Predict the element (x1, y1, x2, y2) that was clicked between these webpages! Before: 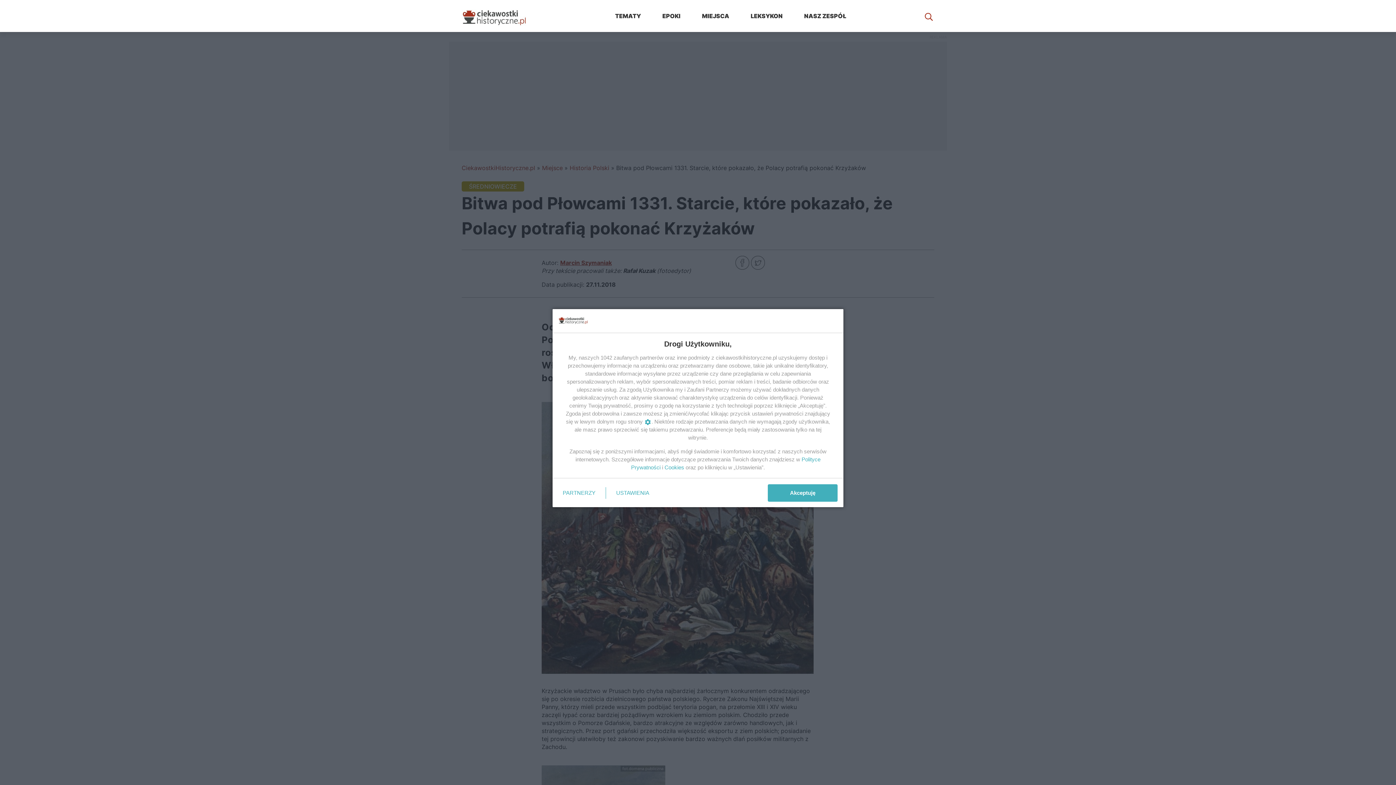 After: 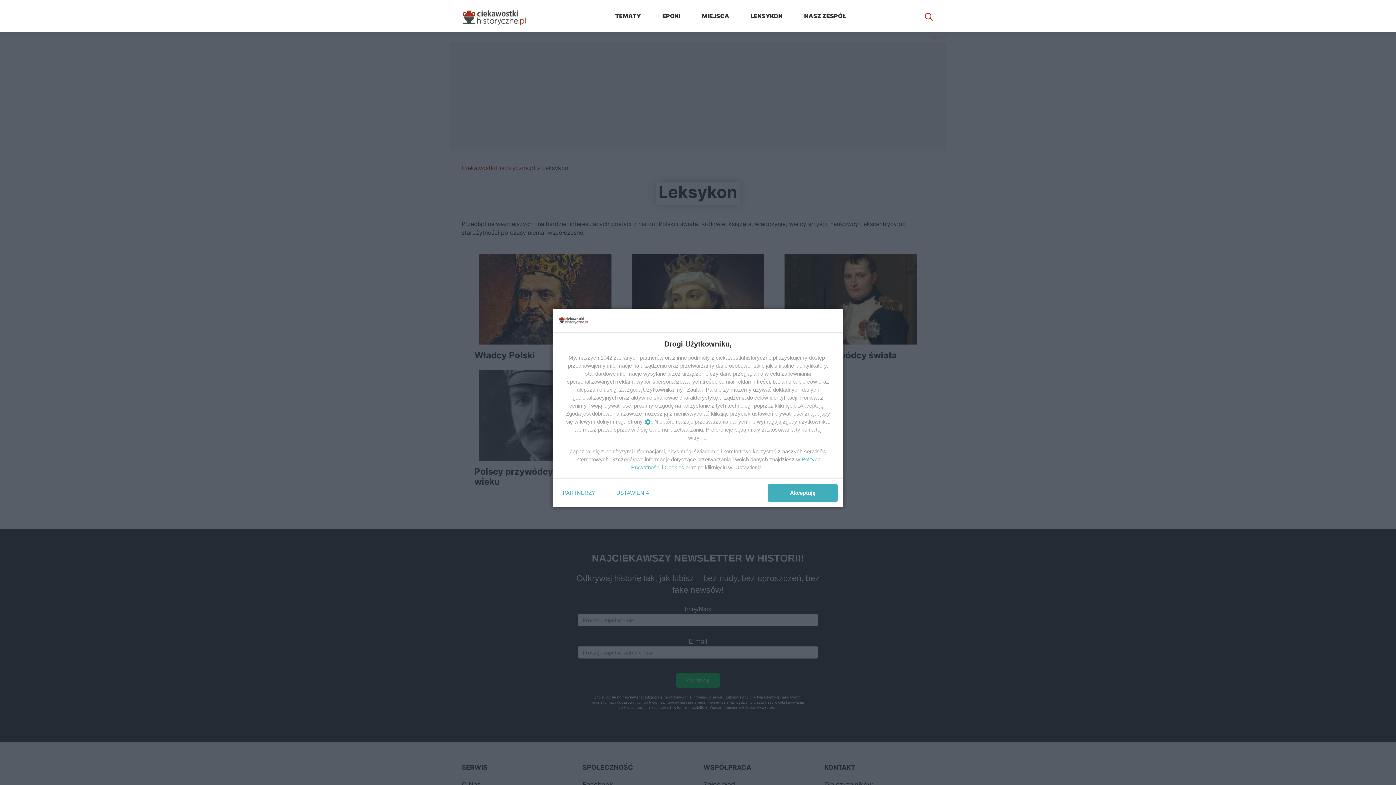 Action: label: LEKSYKON bbox: (750, 11, 782, 20)